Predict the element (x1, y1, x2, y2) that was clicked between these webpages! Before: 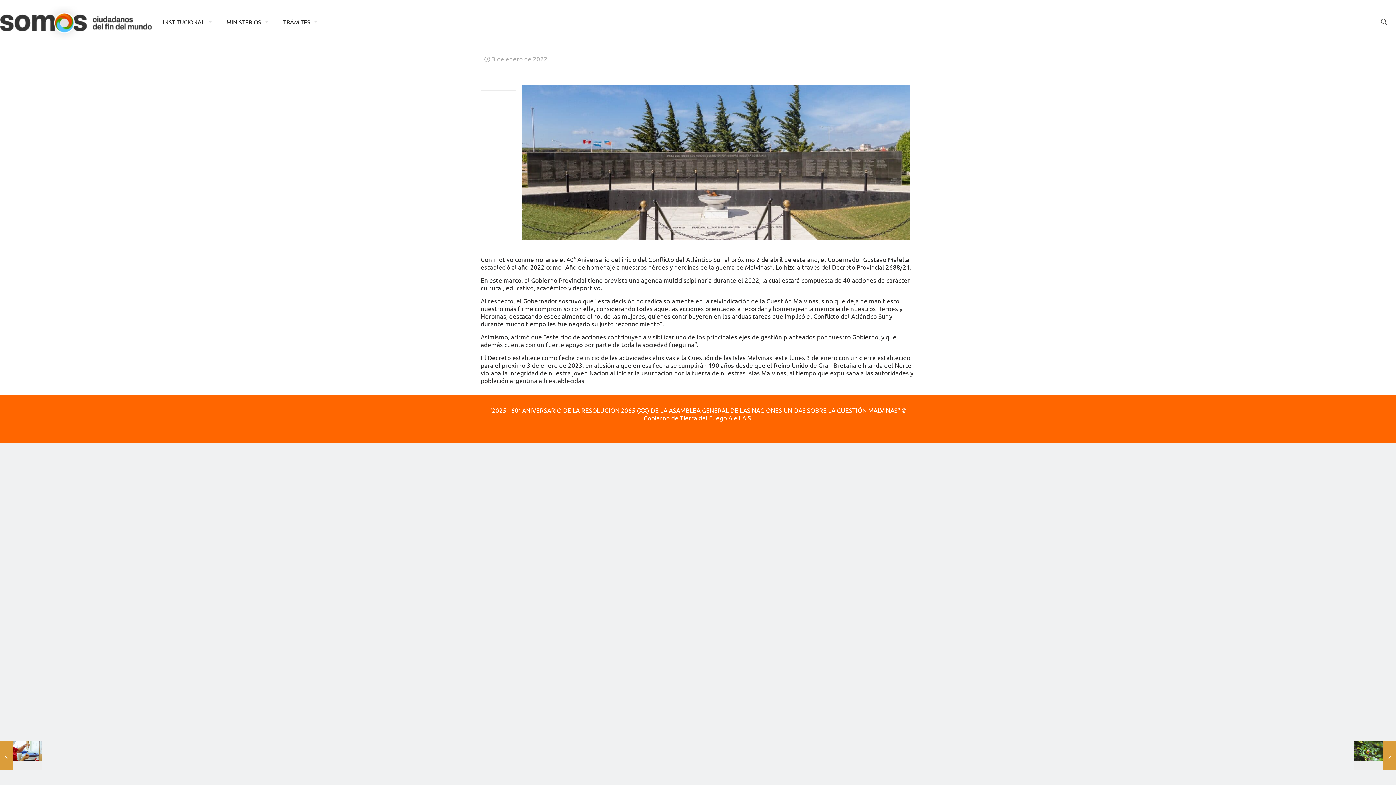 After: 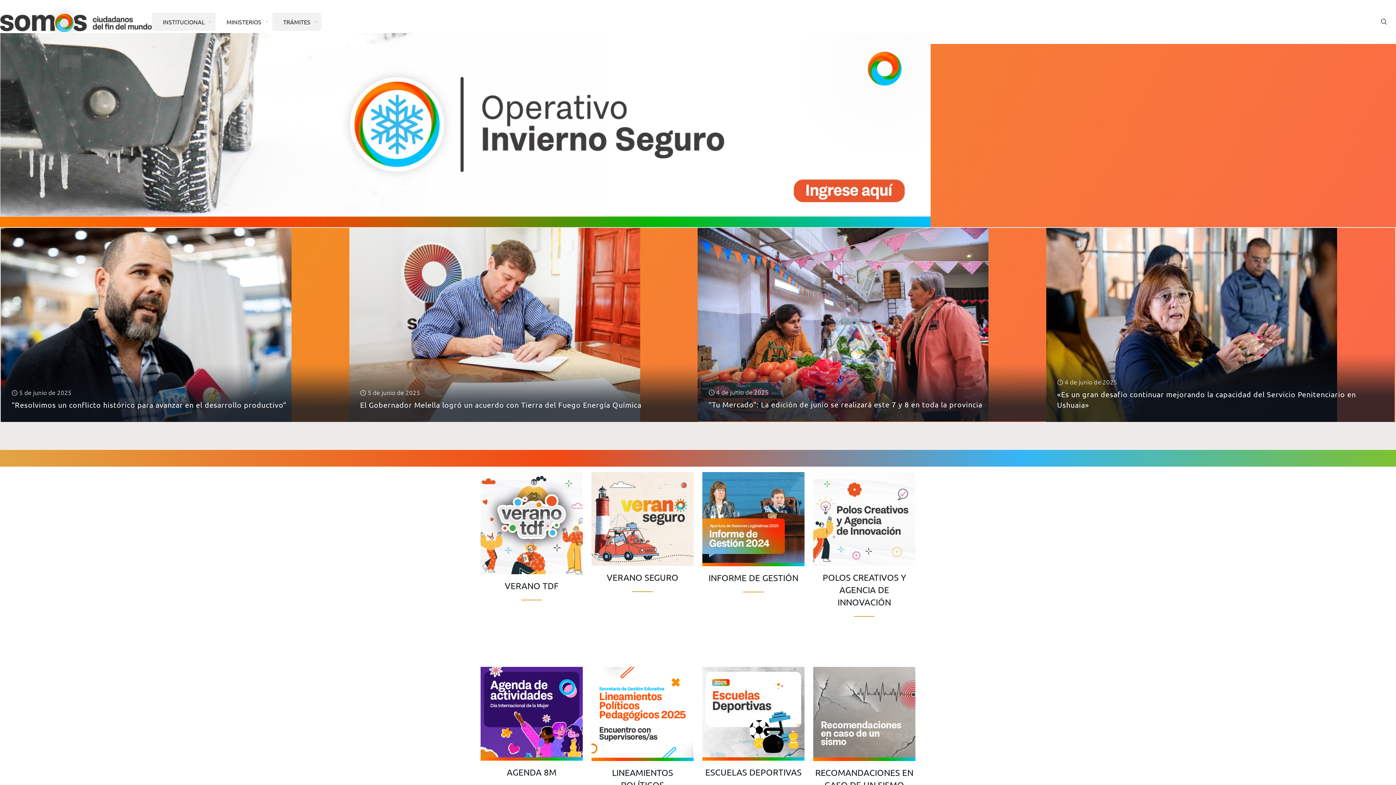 Action: bbox: (152, 12, 215, 30) label: INSTITUCIONAL